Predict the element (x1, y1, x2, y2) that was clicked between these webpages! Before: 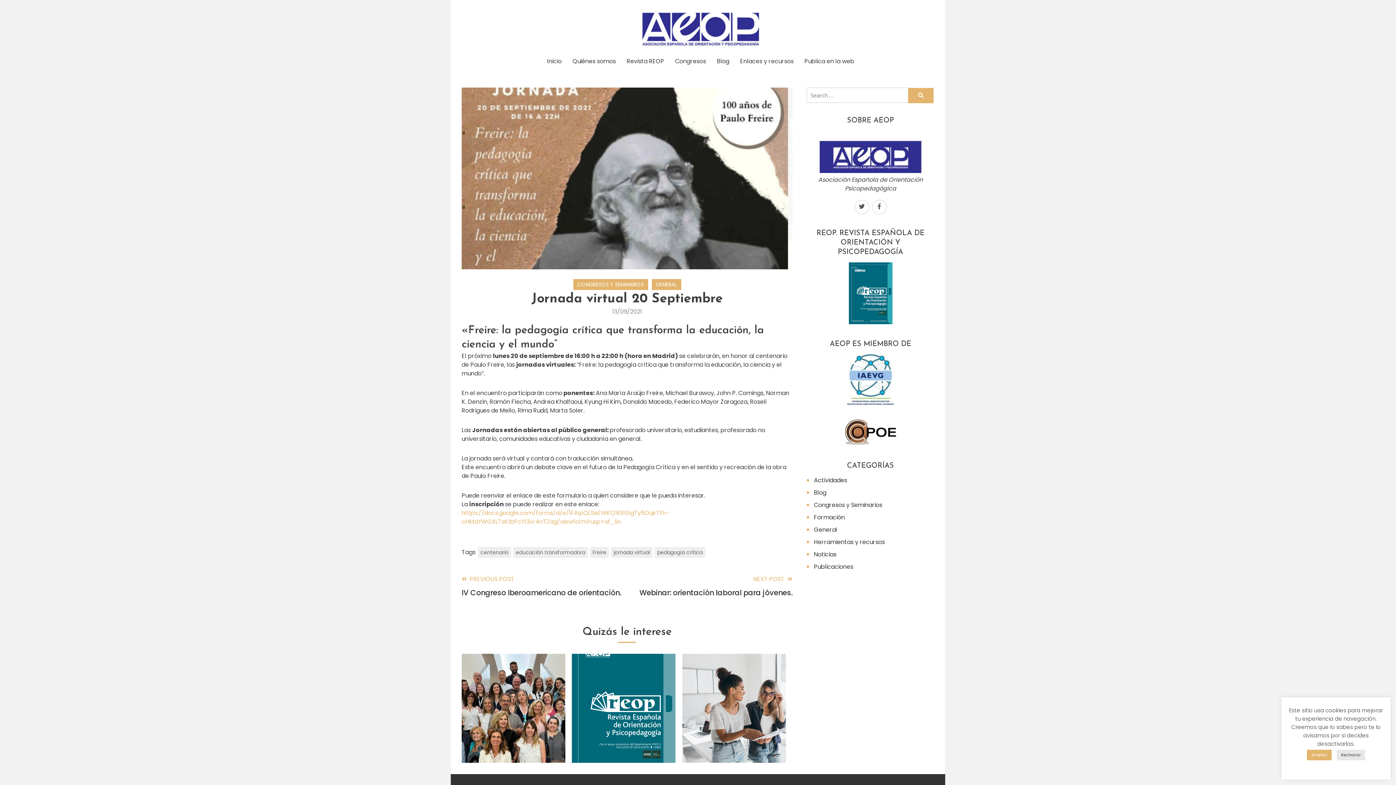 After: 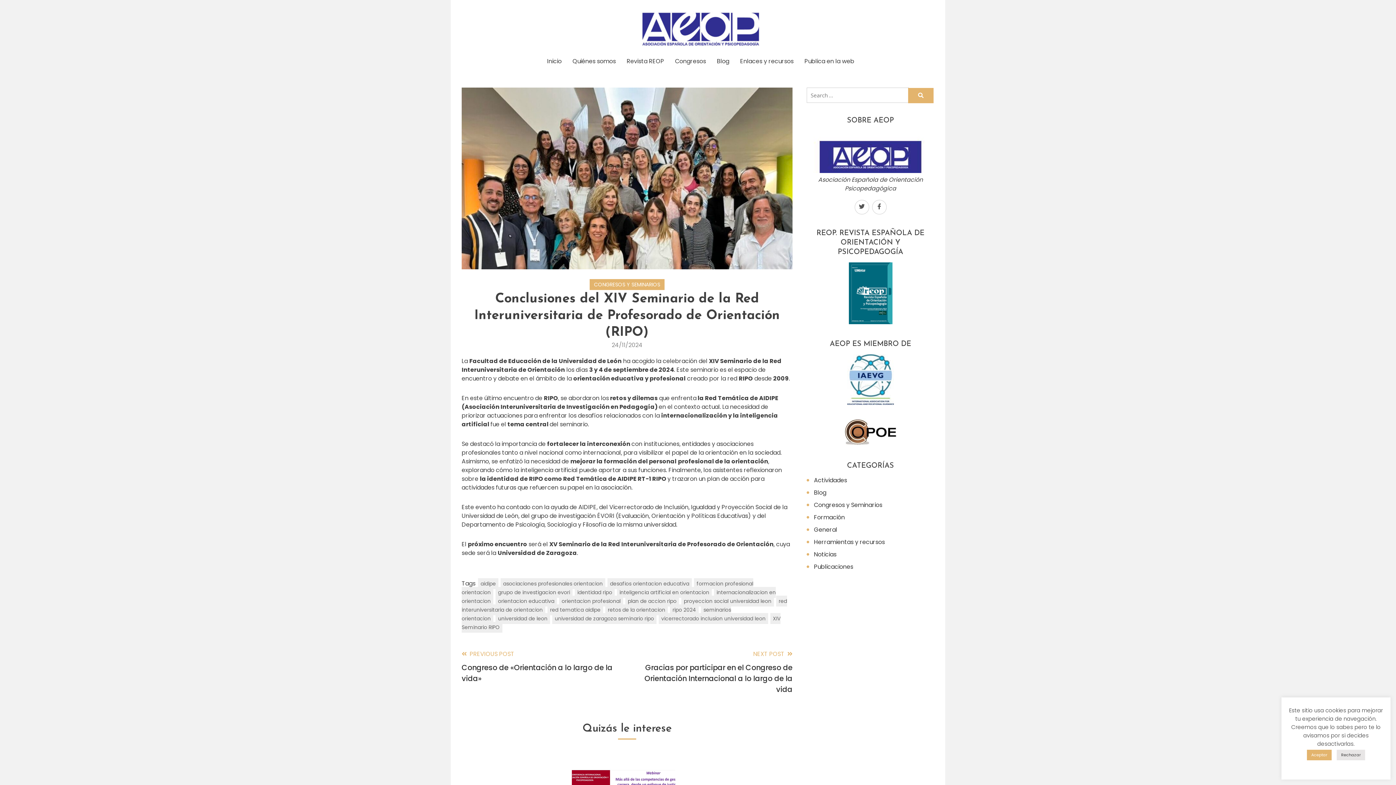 Action: bbox: (477, 702, 549, 748) label: Conclusiones del XIV Seminario de la Red Interuniversitaria de Profesorado de Orientación (RIPO)